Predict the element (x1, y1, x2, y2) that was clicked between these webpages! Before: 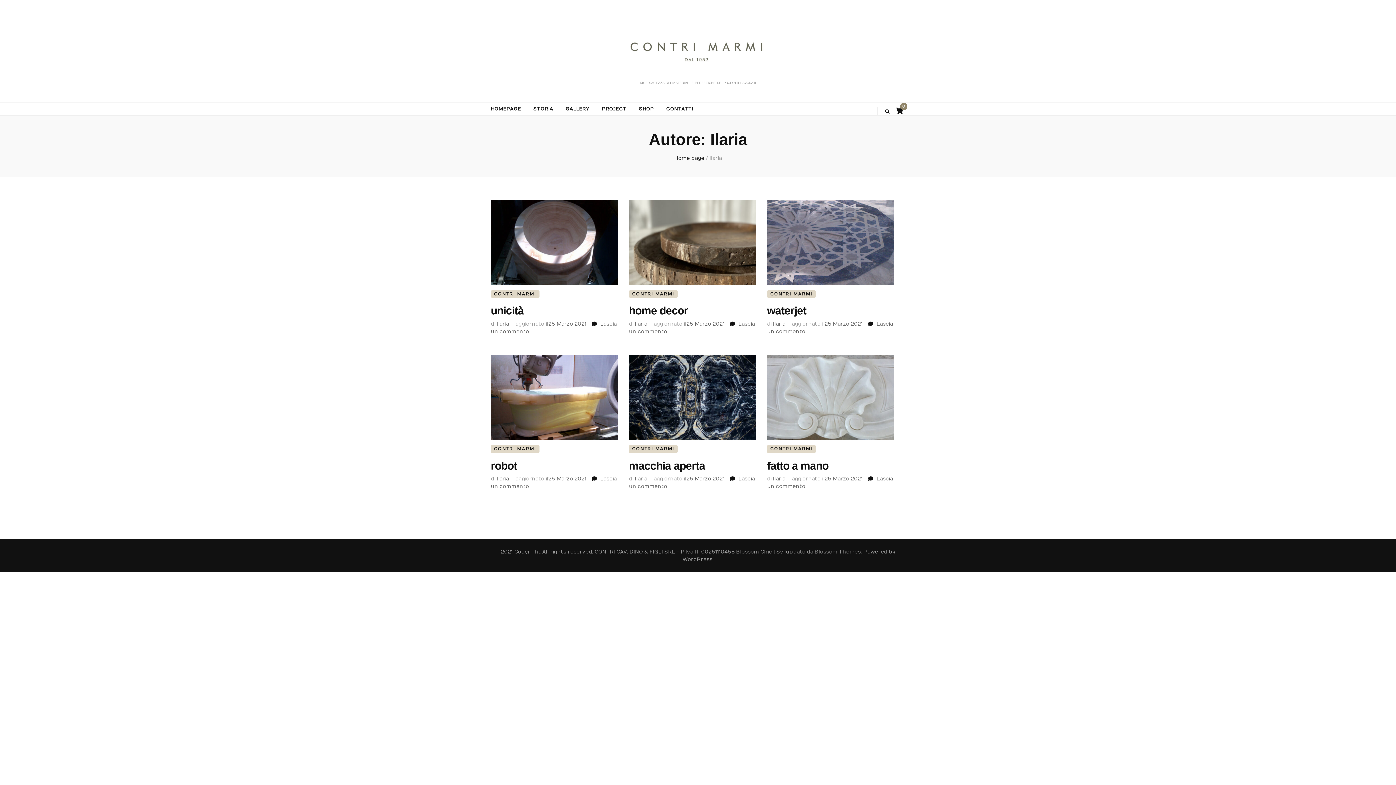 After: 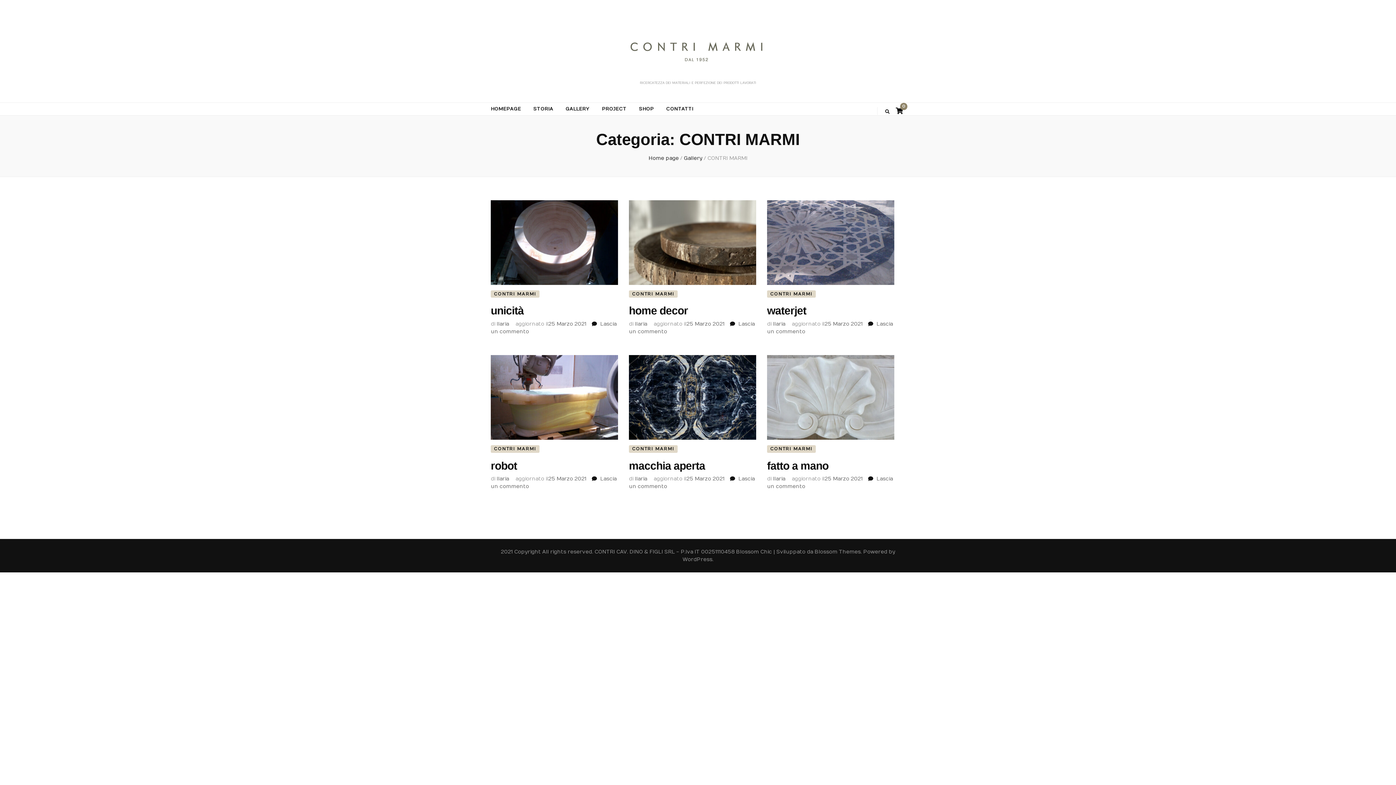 Action: label: CONTRI MARMI bbox: (629, 290, 677, 297)